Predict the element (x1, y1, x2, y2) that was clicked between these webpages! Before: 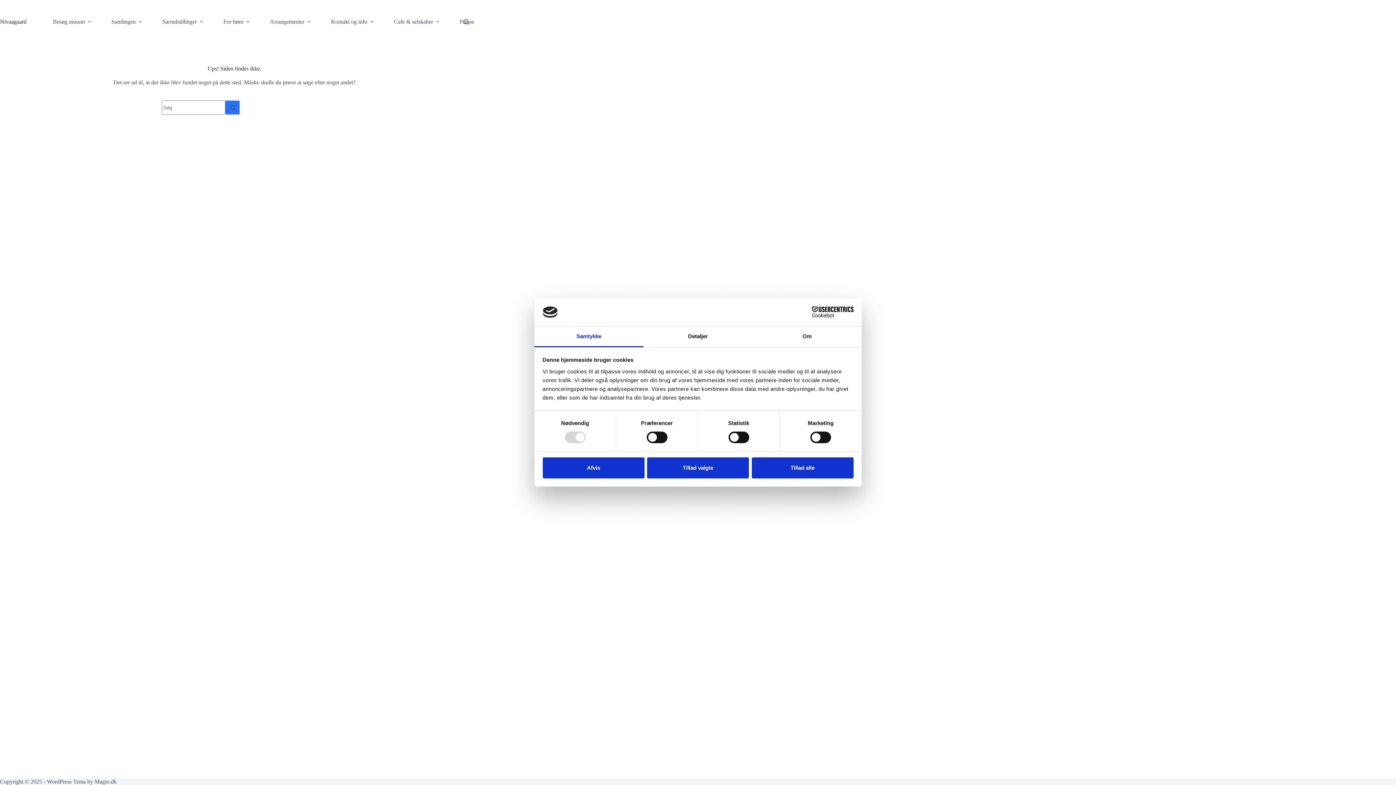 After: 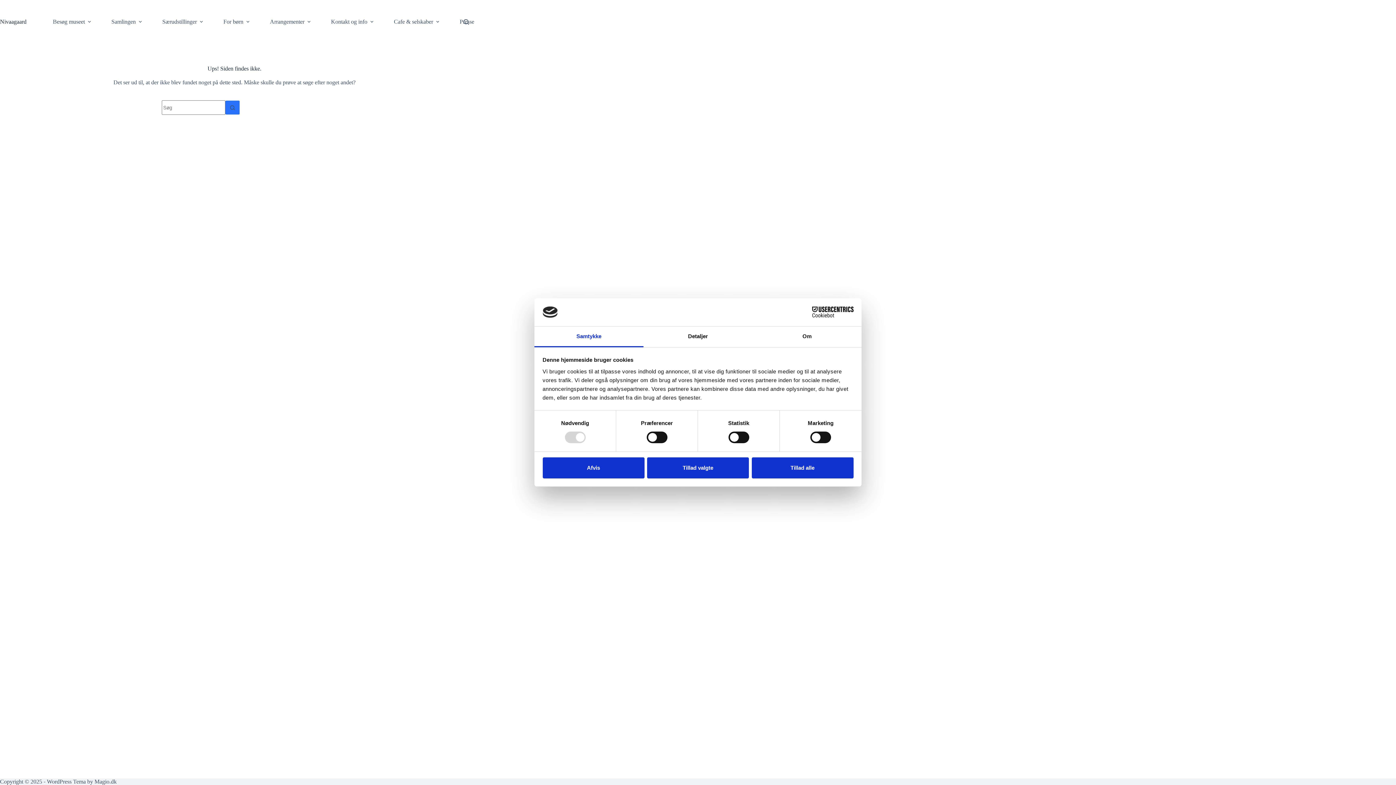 Action: label: Samtykke bbox: (534, 326, 643, 347)